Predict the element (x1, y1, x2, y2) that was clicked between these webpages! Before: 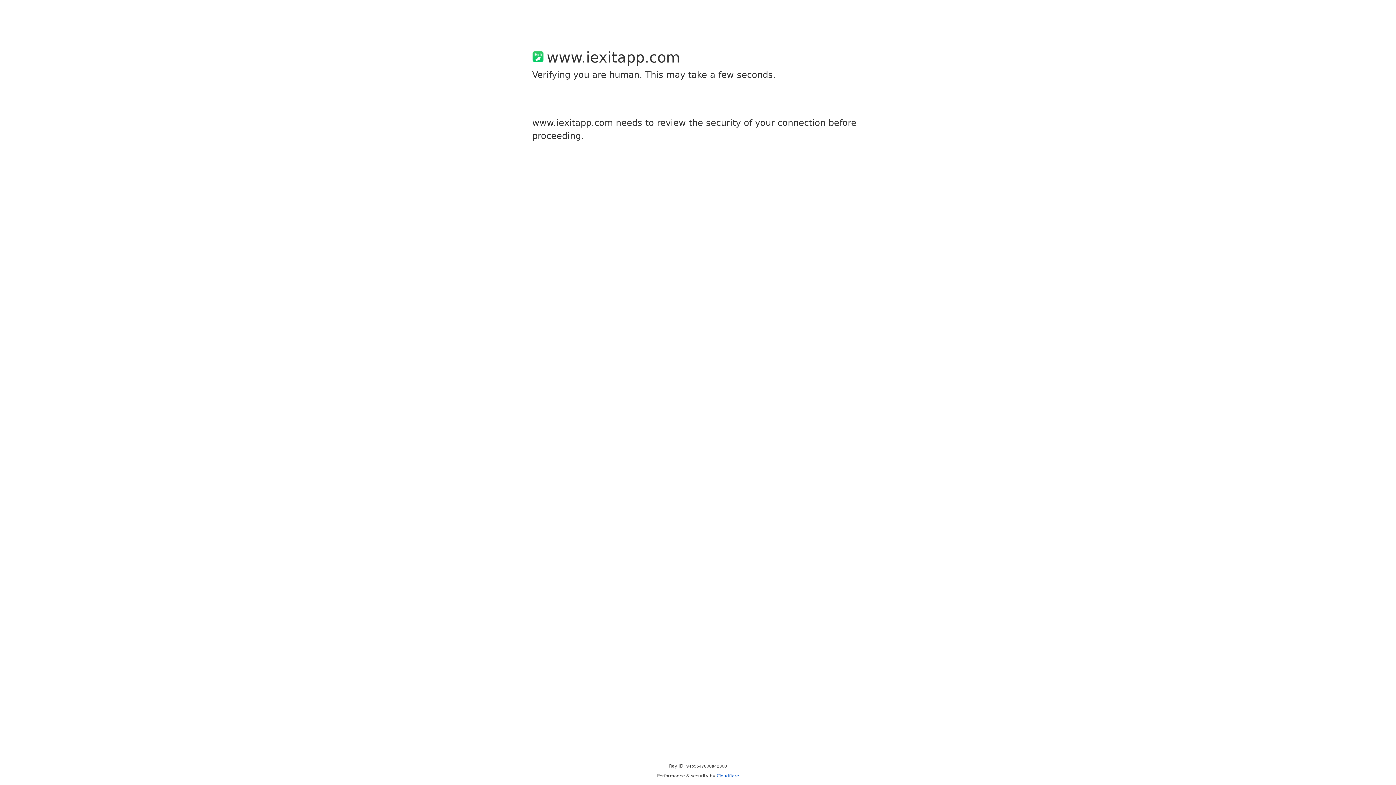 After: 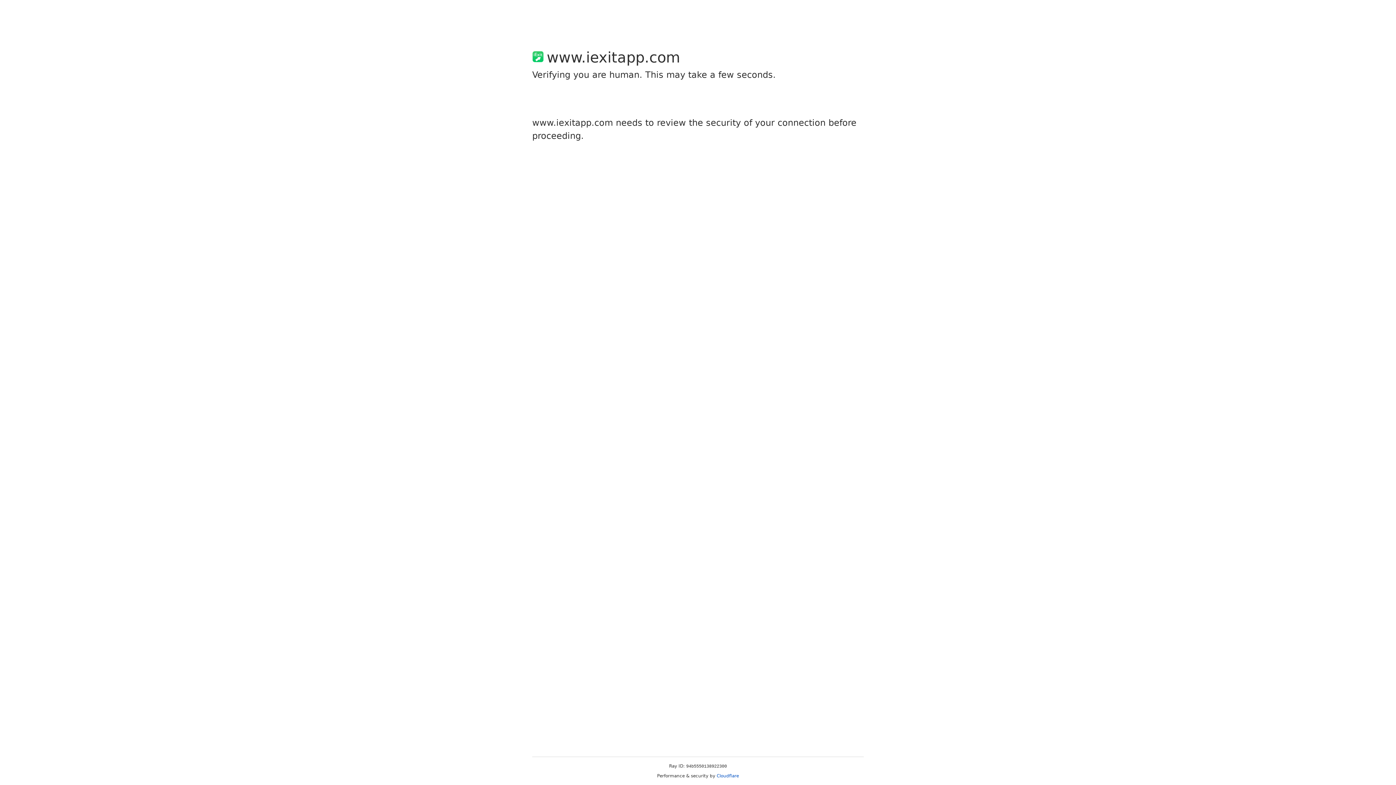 Action: label: Cloudflare bbox: (716, 773, 739, 778)